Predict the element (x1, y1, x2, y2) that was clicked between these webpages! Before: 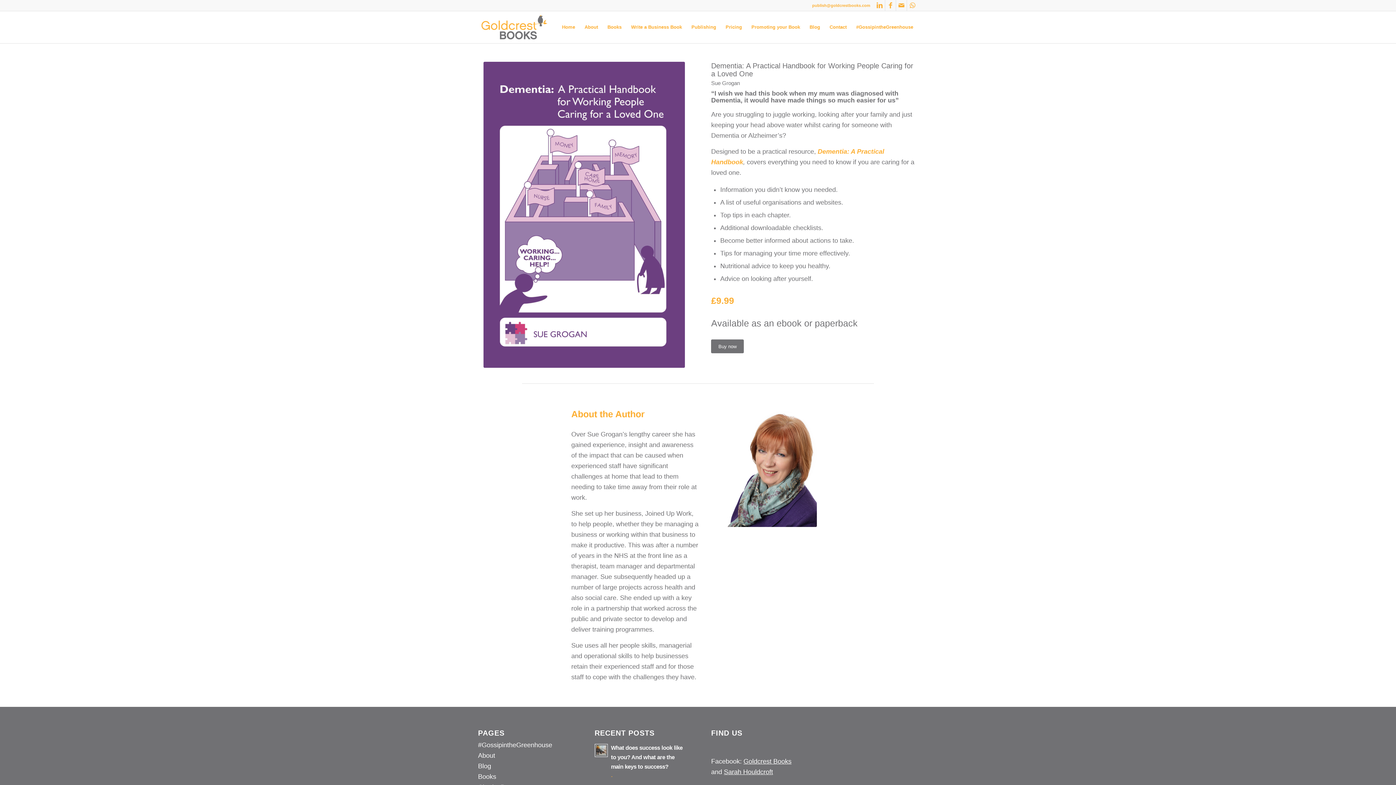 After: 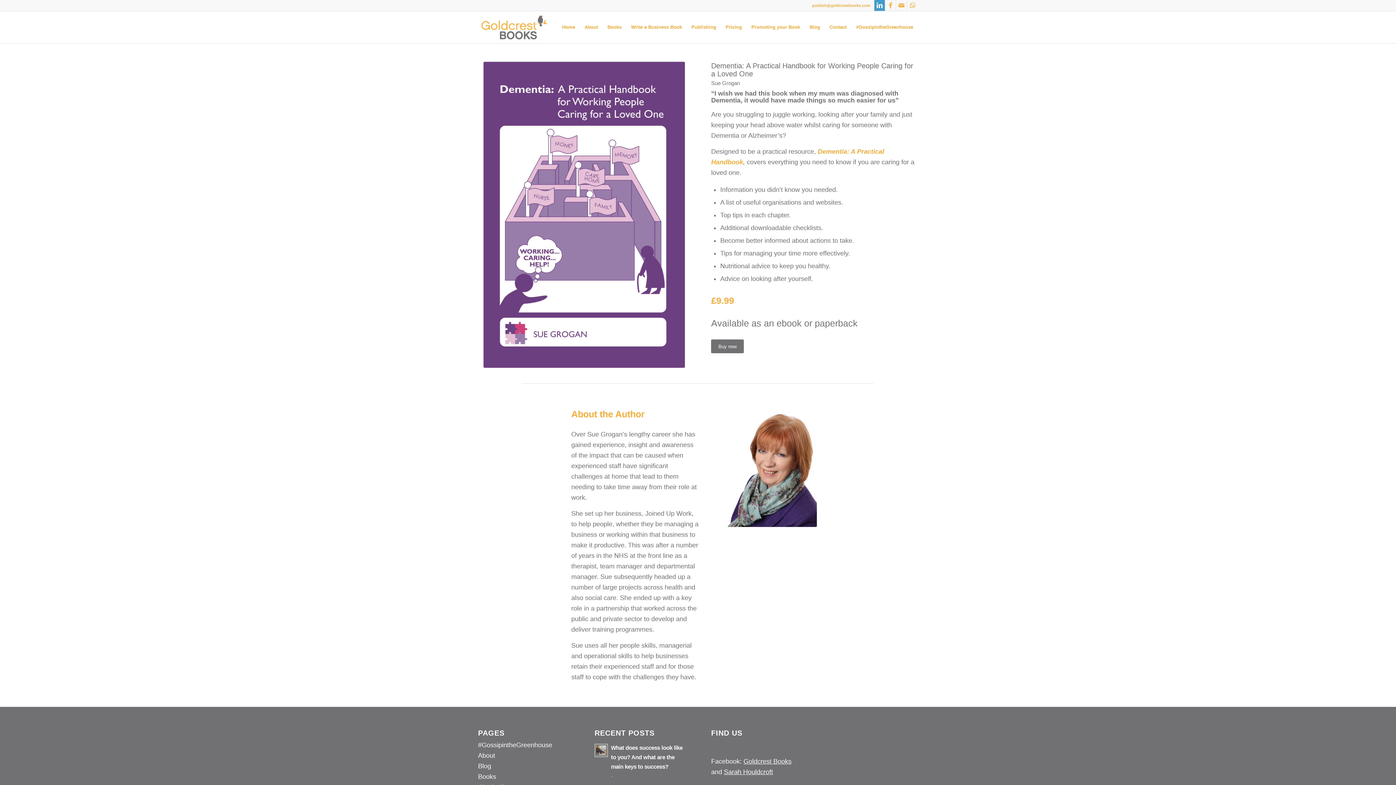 Action: label: Link to LinkedIn bbox: (874, 0, 885, 10)